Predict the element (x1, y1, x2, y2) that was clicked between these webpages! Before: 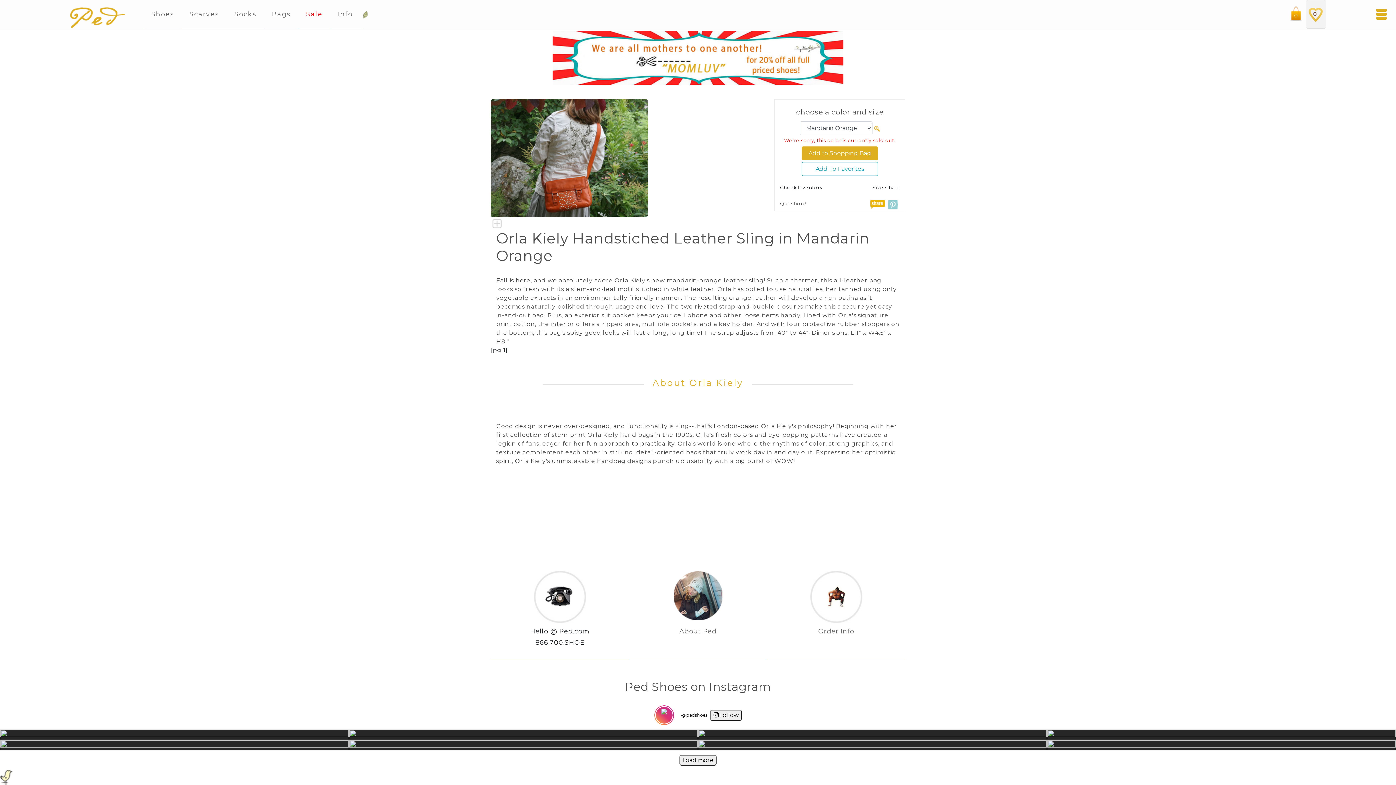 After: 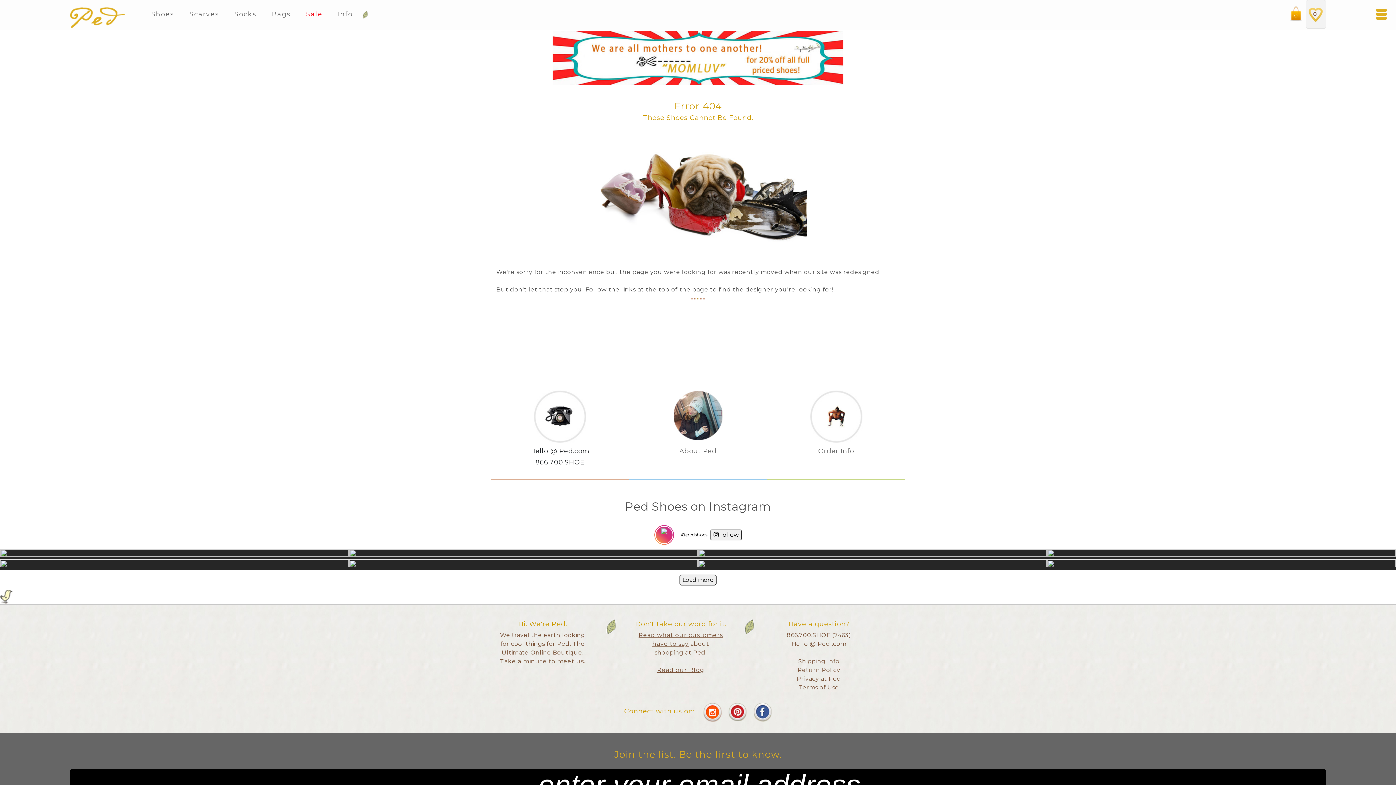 Action: bbox: (870, 200, 885, 207)